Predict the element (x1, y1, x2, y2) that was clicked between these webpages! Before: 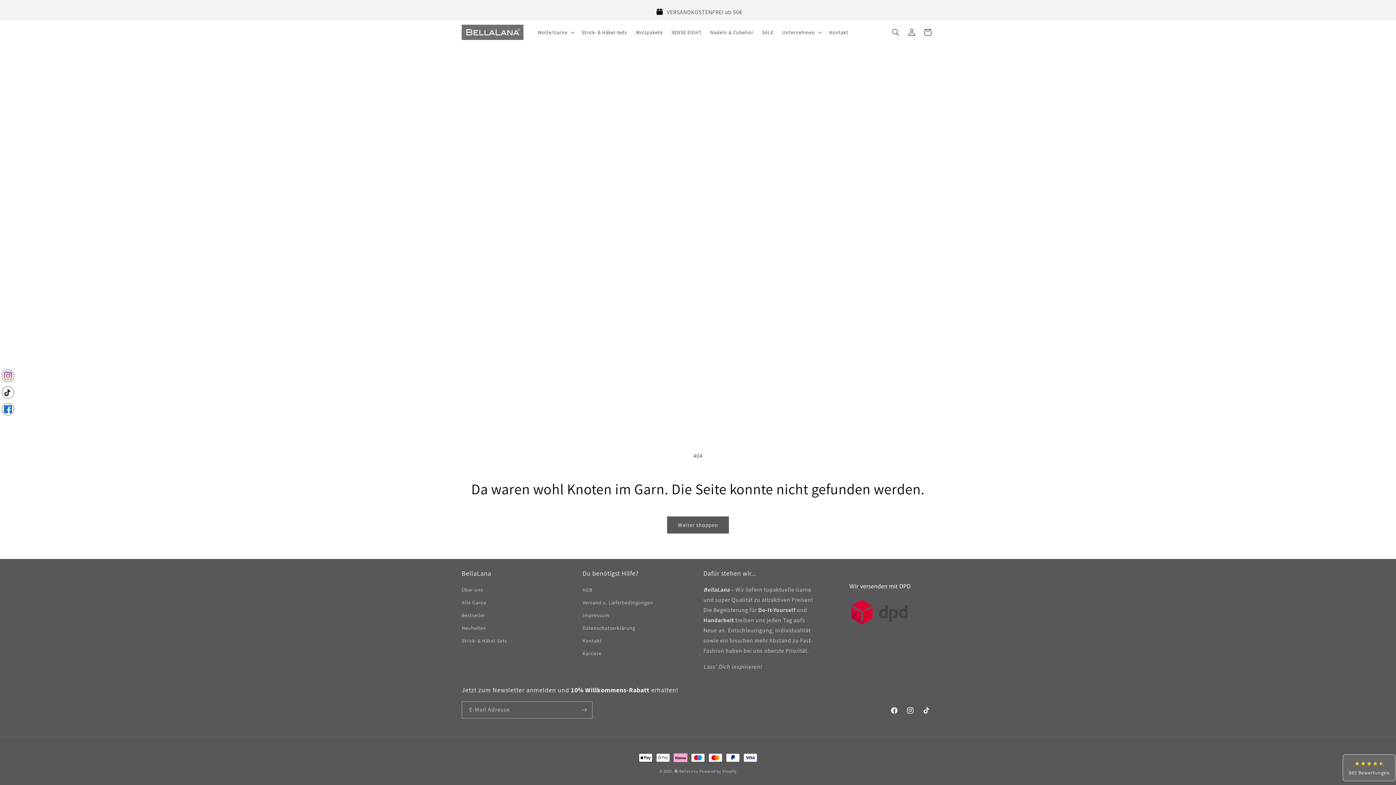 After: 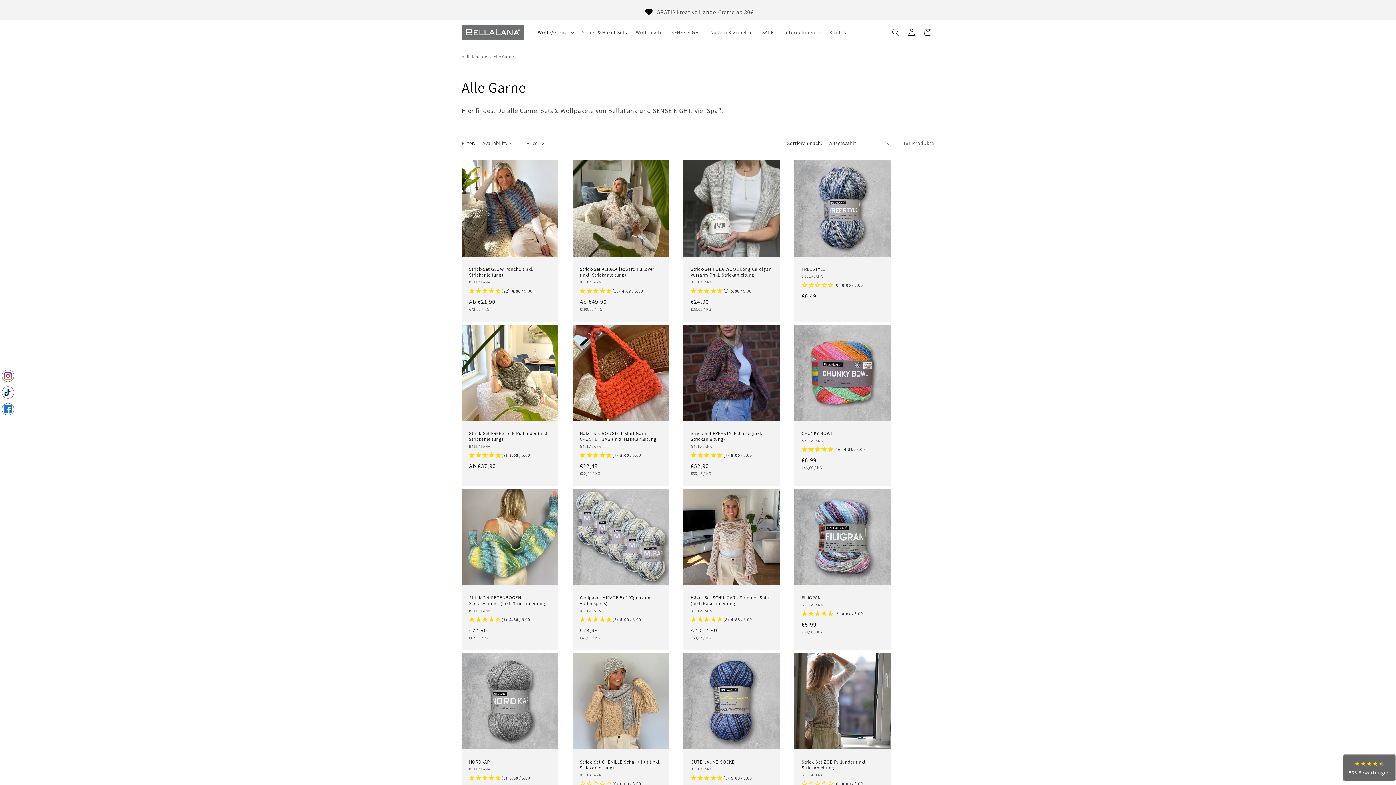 Action: bbox: (667, 516, 729, 533) label: Weiter shoppen